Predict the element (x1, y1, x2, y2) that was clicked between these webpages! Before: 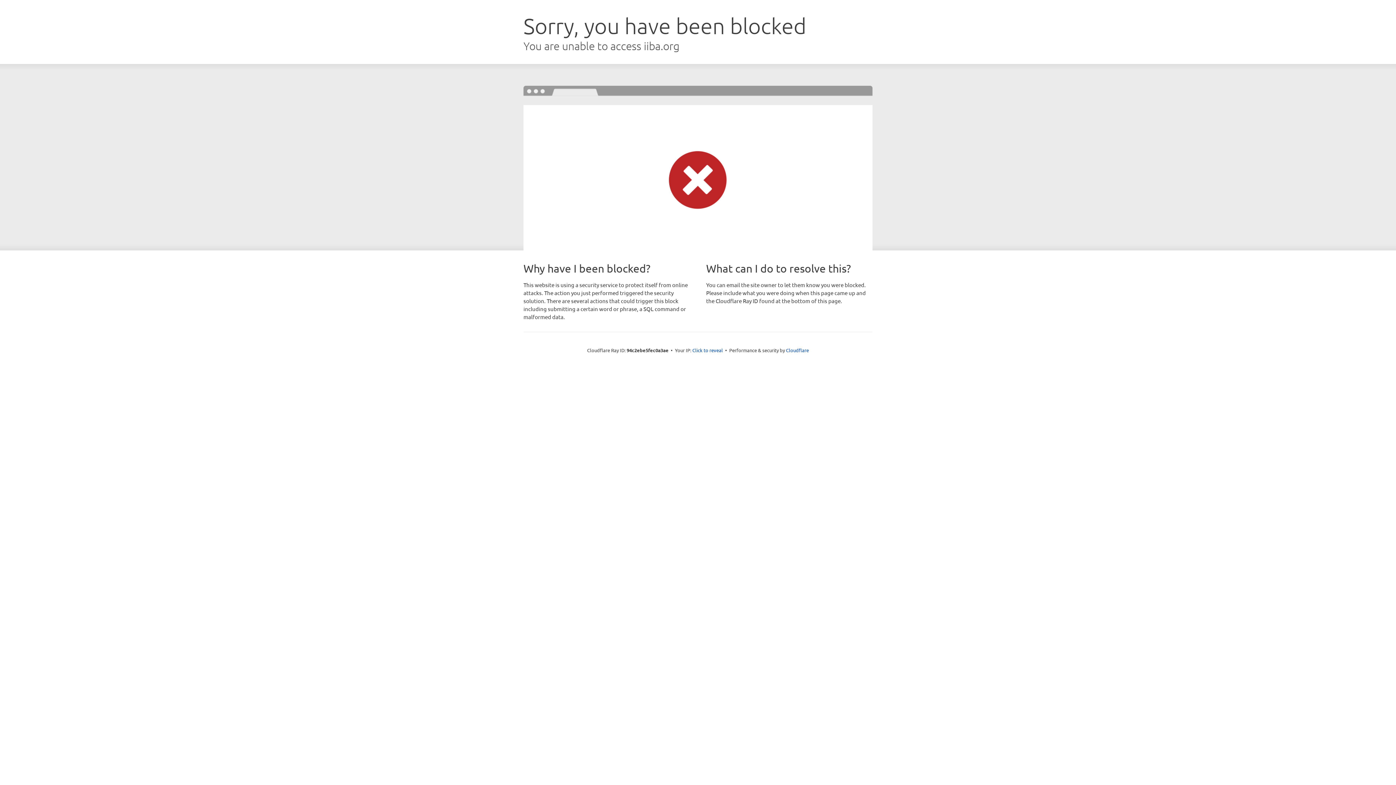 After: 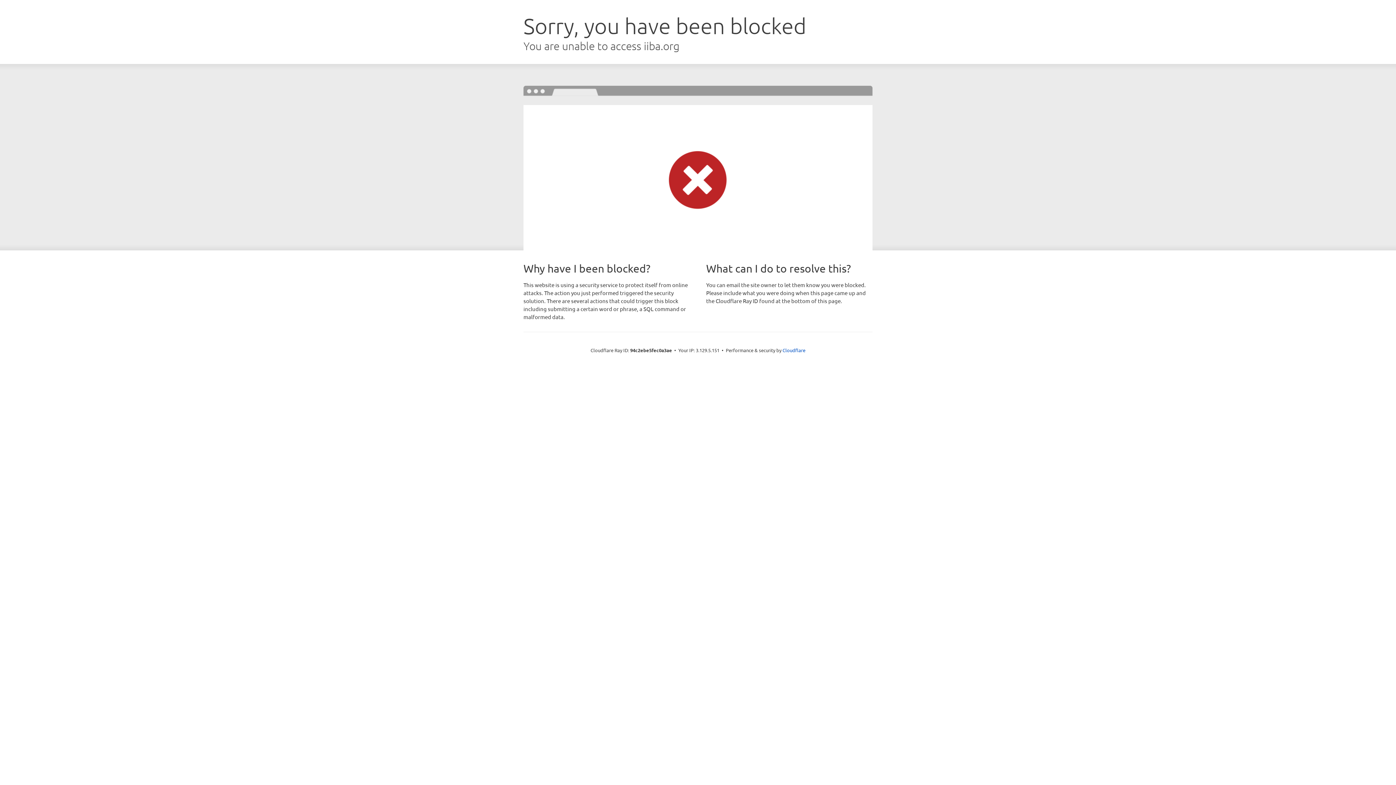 Action: bbox: (692, 346, 723, 353) label: Click to reveal